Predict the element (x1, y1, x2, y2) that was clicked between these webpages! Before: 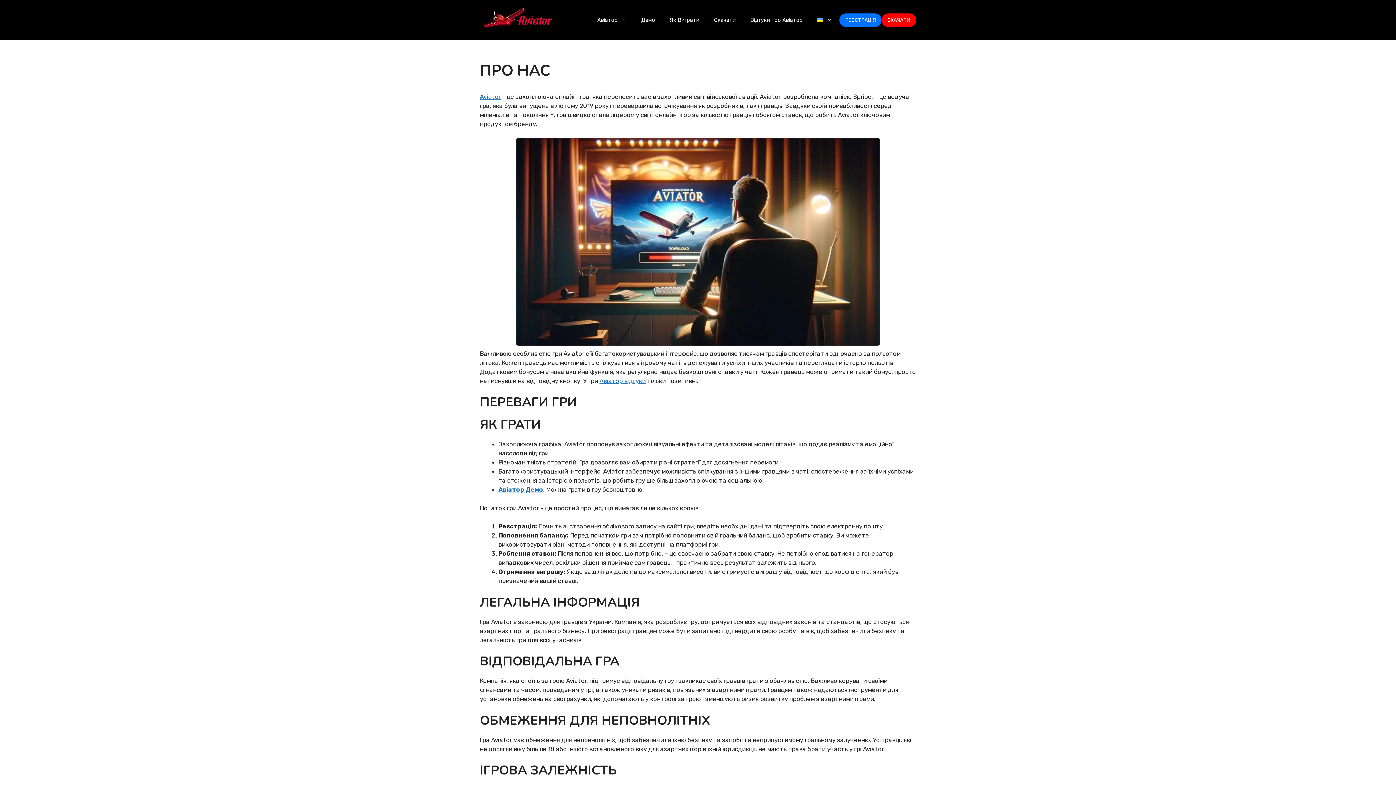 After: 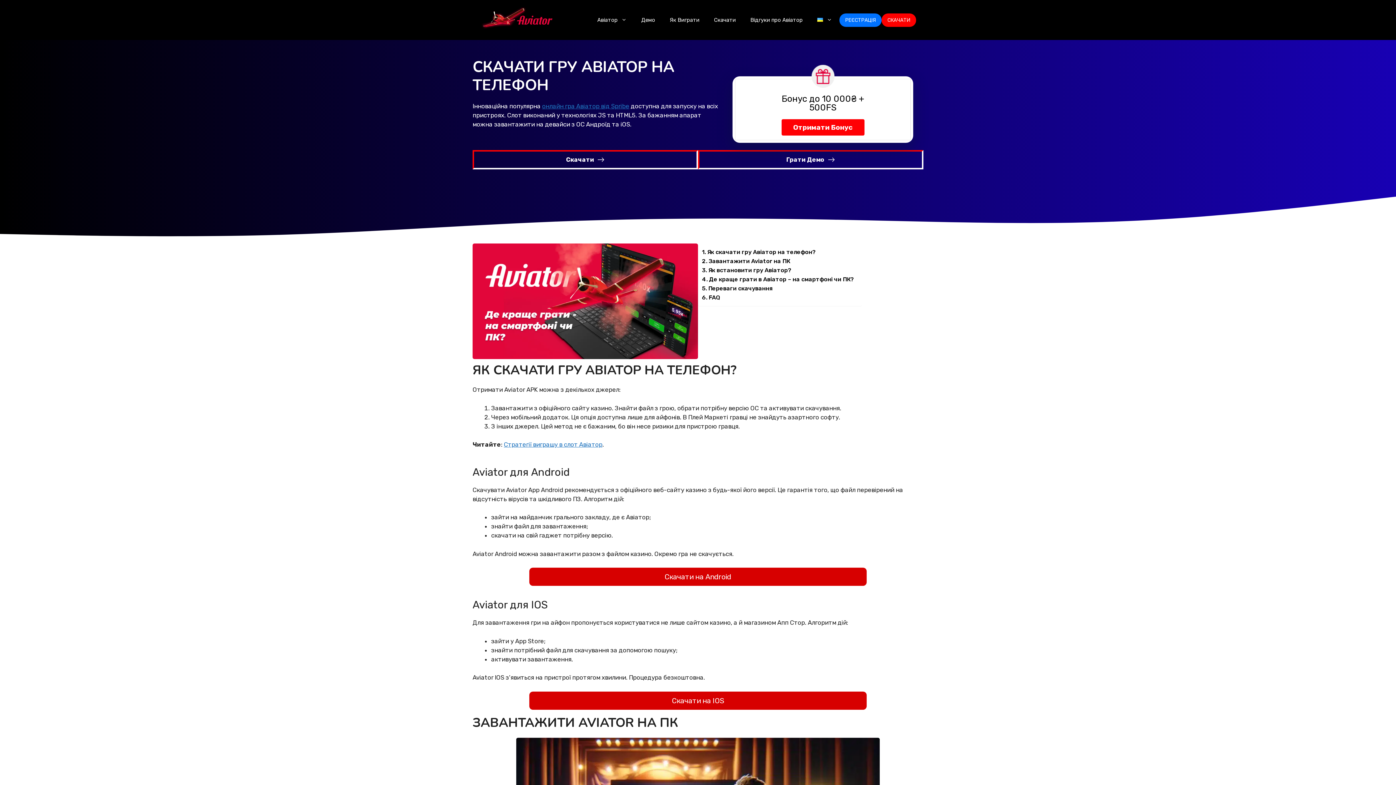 Action: bbox: (706, 9, 743, 30) label: Скачати